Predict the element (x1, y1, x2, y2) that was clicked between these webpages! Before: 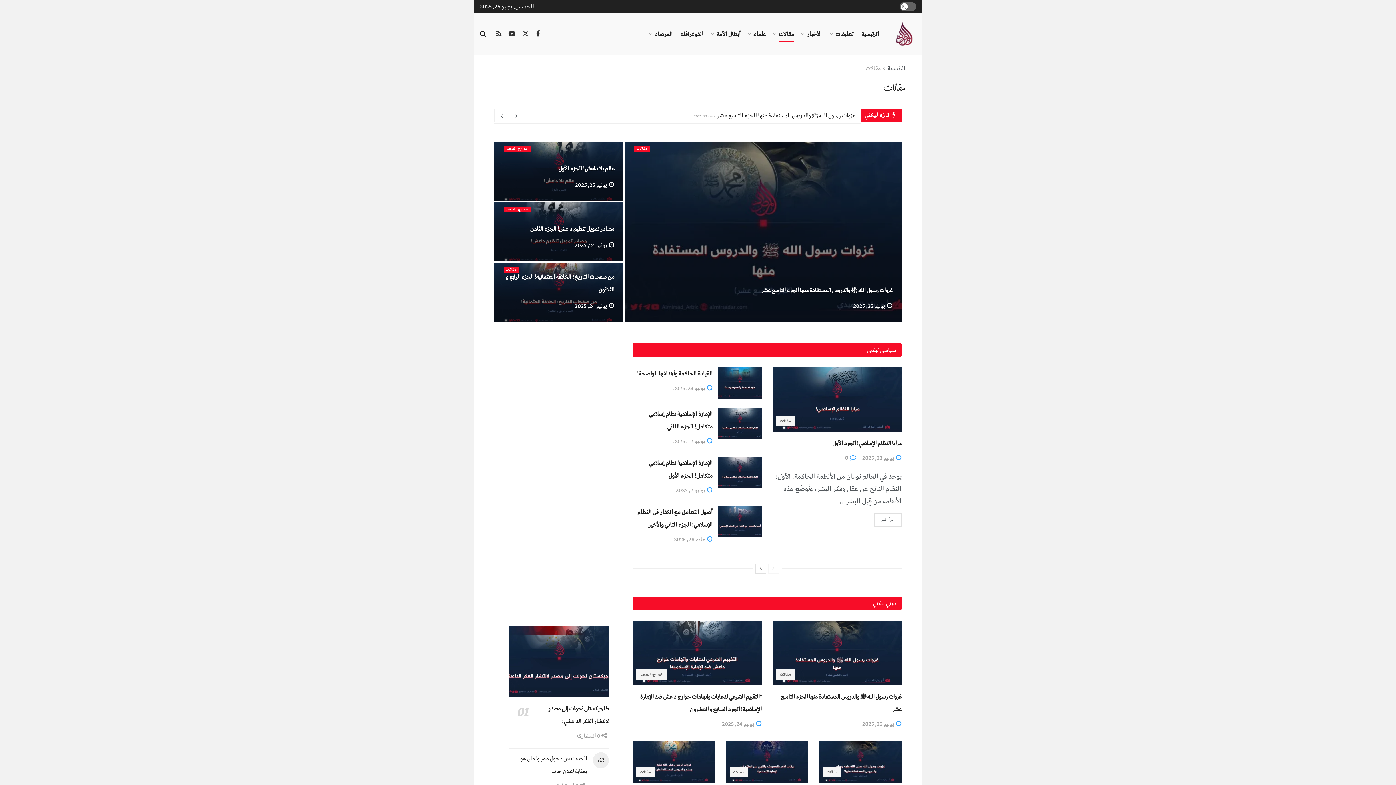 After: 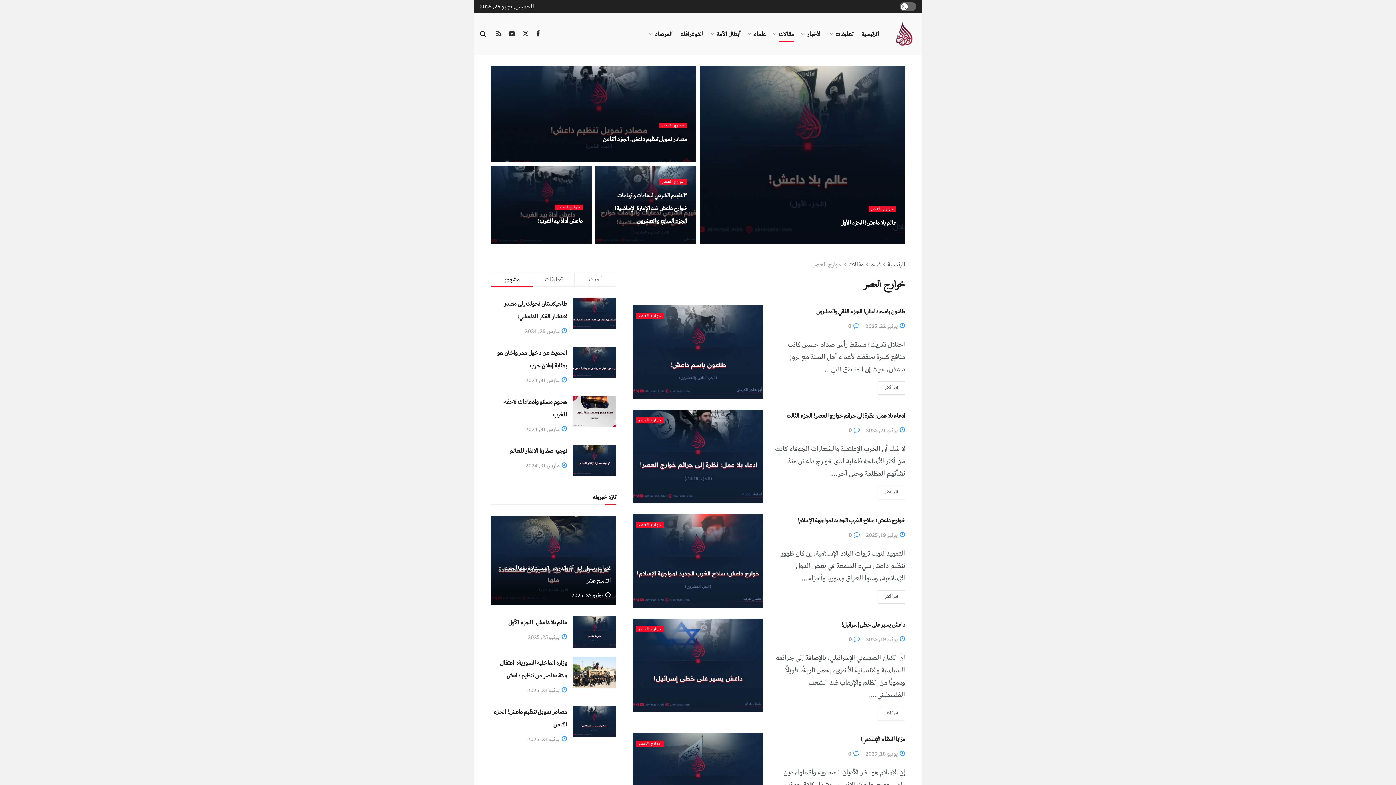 Action: bbox: (503, 146, 531, 151) label: خوارج العصر